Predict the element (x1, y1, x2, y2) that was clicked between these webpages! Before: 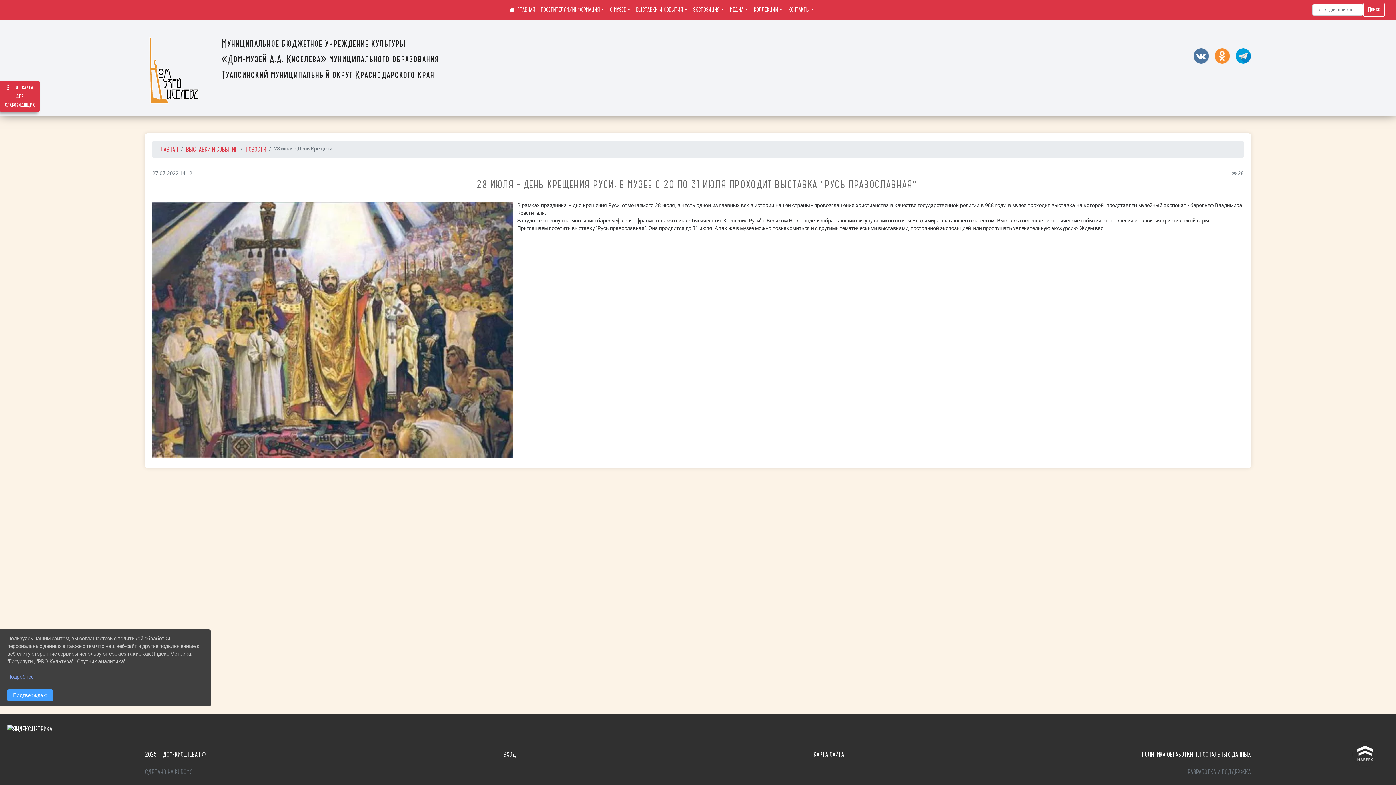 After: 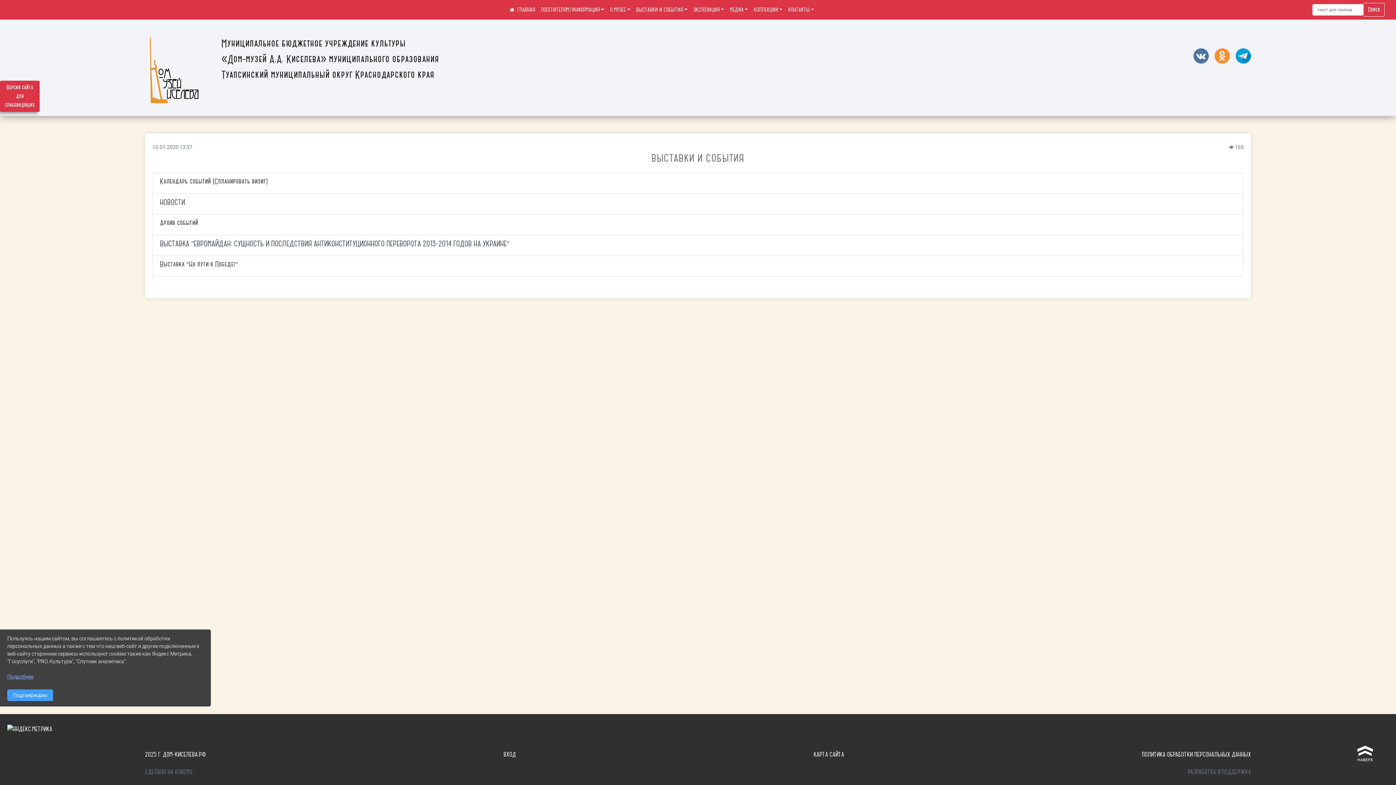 Action: bbox: (186, 145, 237, 153) label: ВЫСТАВКИ И СОБЫТИЯ